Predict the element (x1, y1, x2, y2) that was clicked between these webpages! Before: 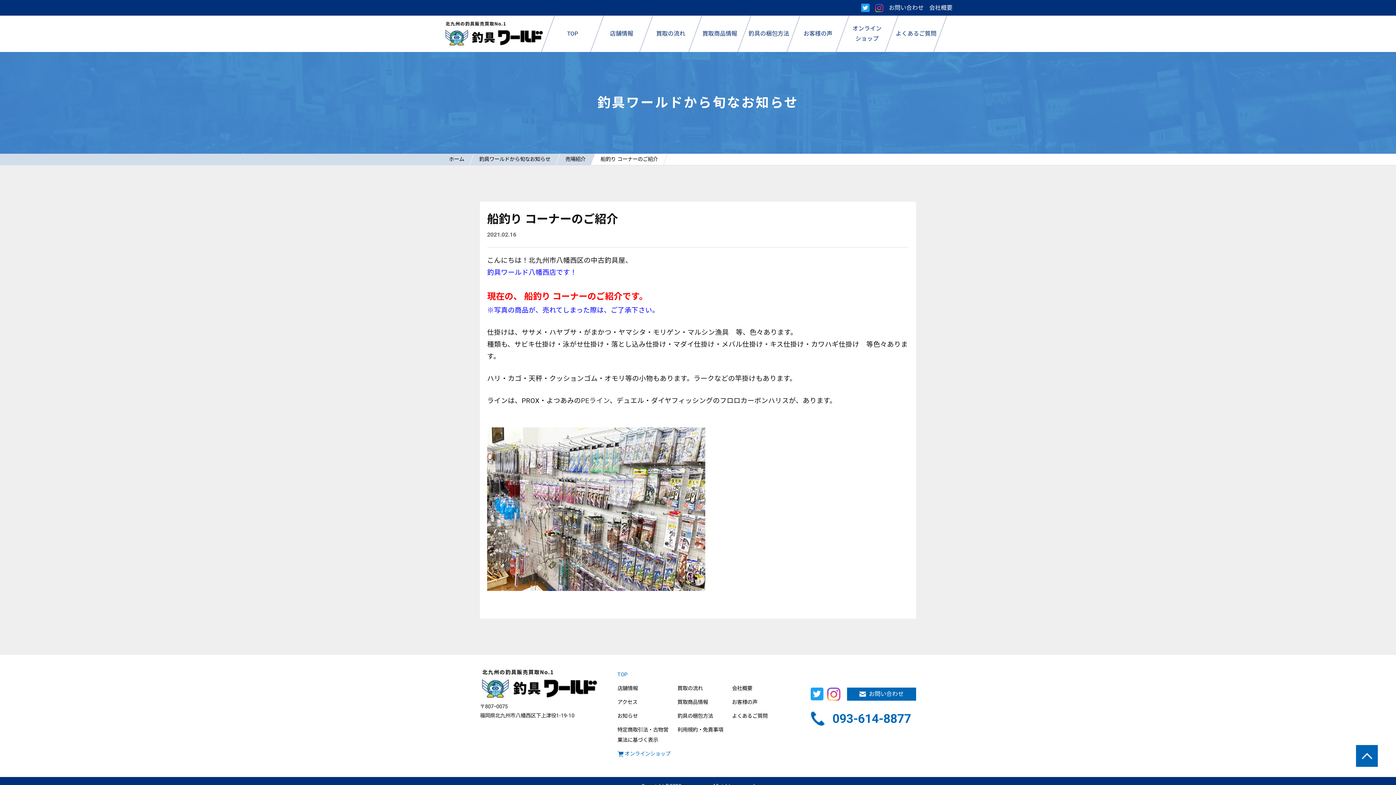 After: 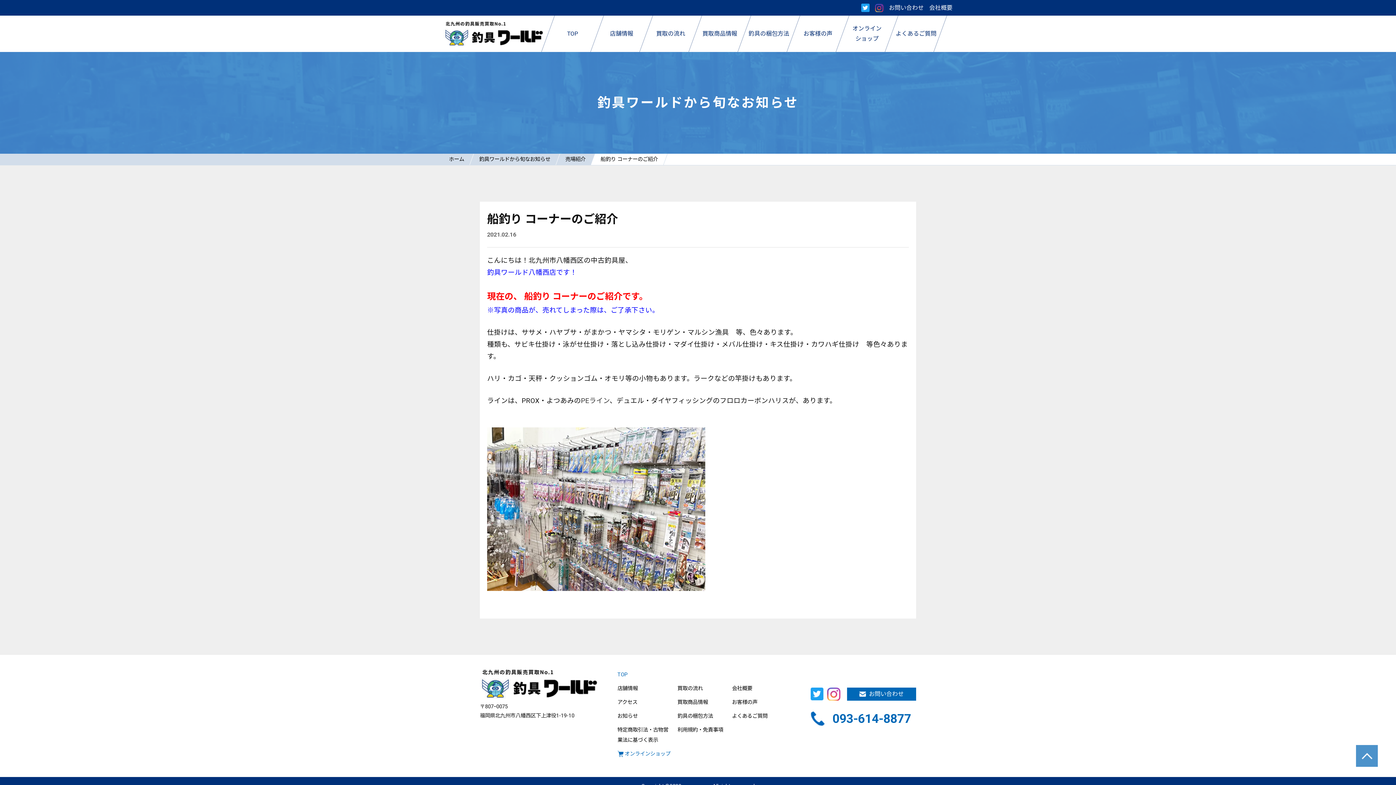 Action: bbox: (1356, 745, 1378, 767)